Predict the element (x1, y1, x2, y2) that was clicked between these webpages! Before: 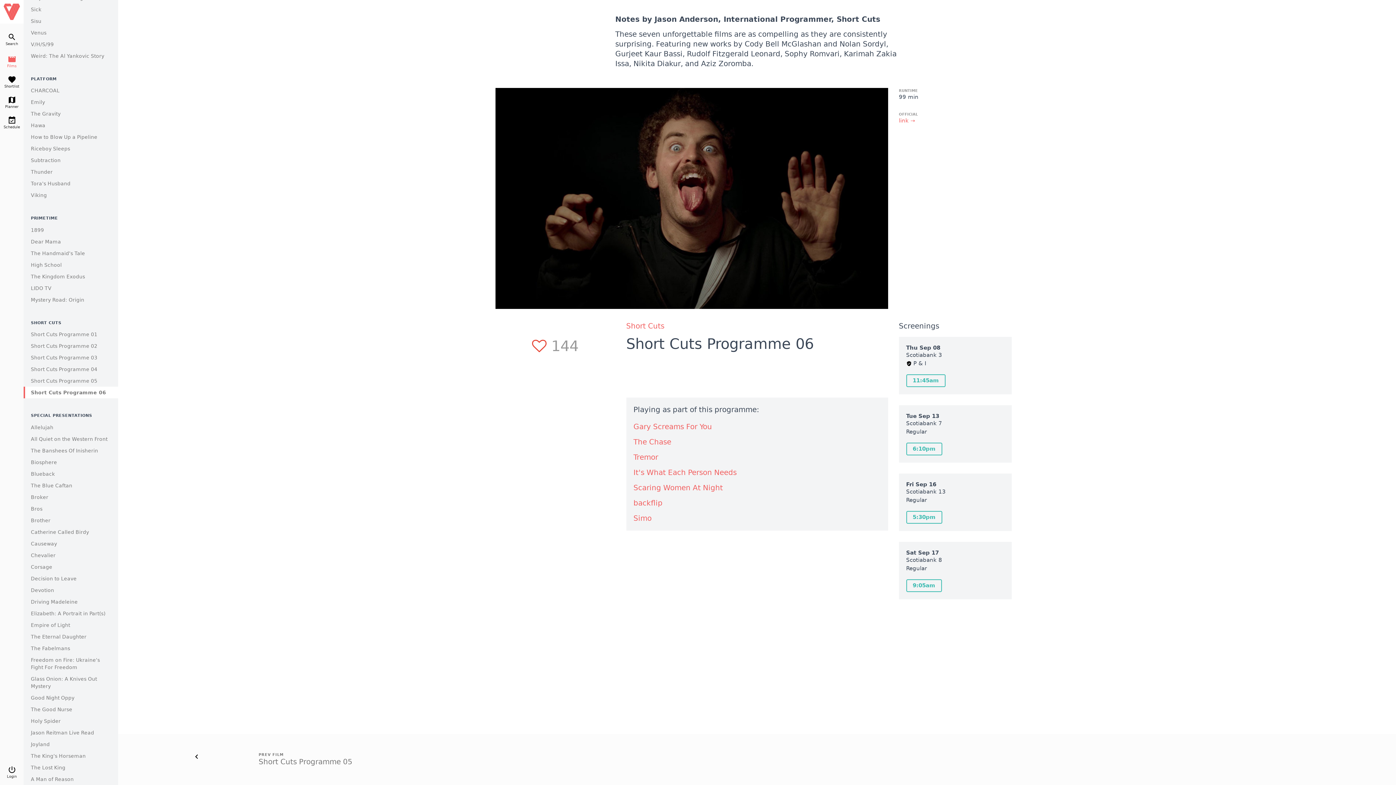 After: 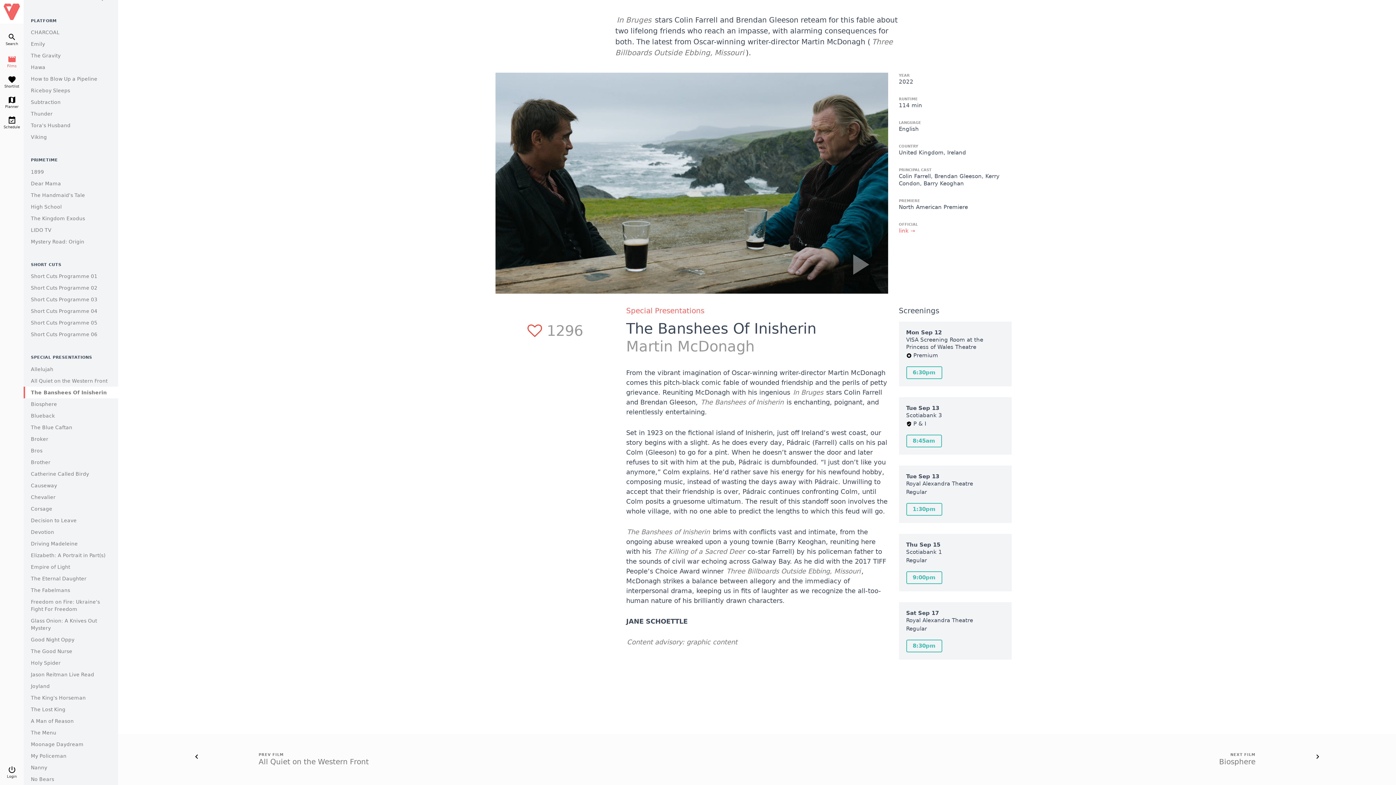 Action: bbox: (30, 447, 98, 453) label: The Banshees Of Inisherin